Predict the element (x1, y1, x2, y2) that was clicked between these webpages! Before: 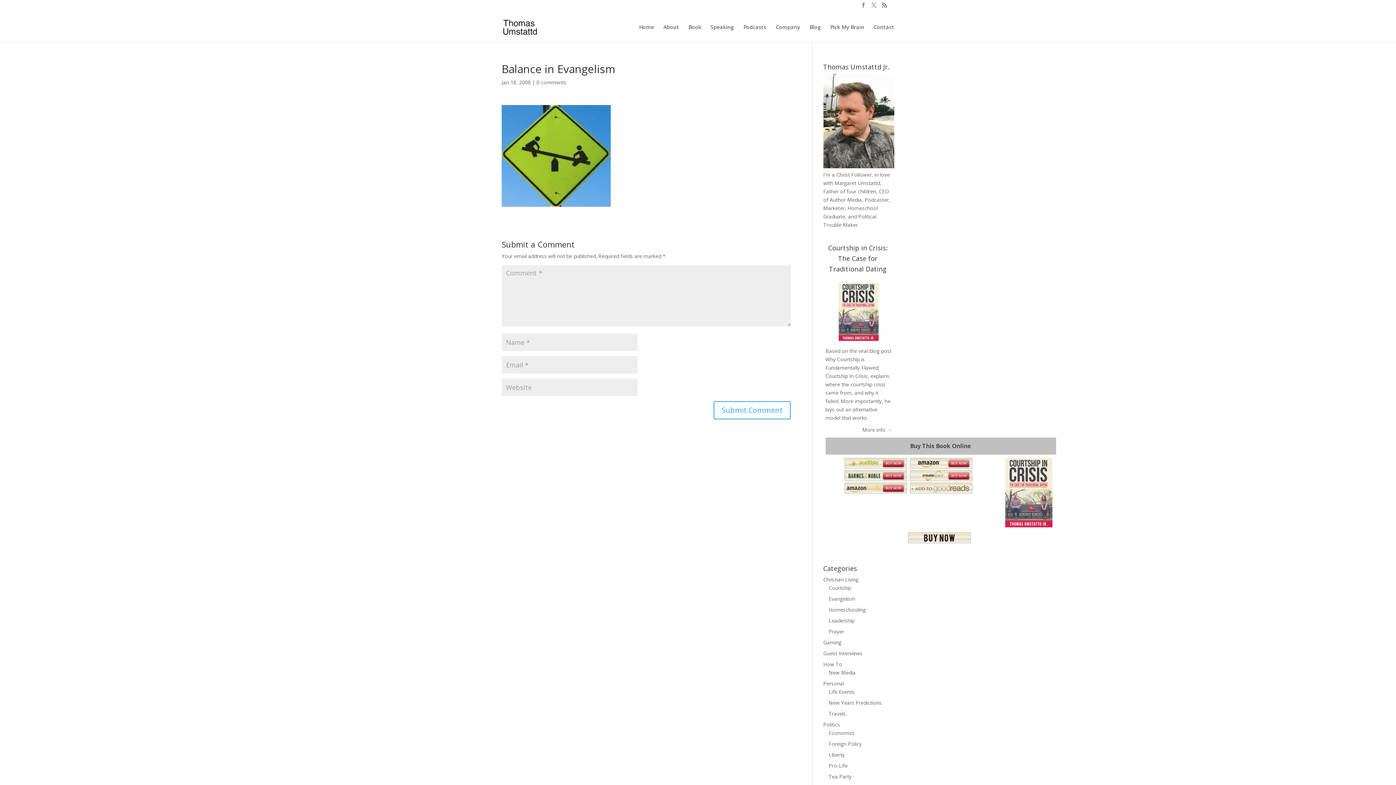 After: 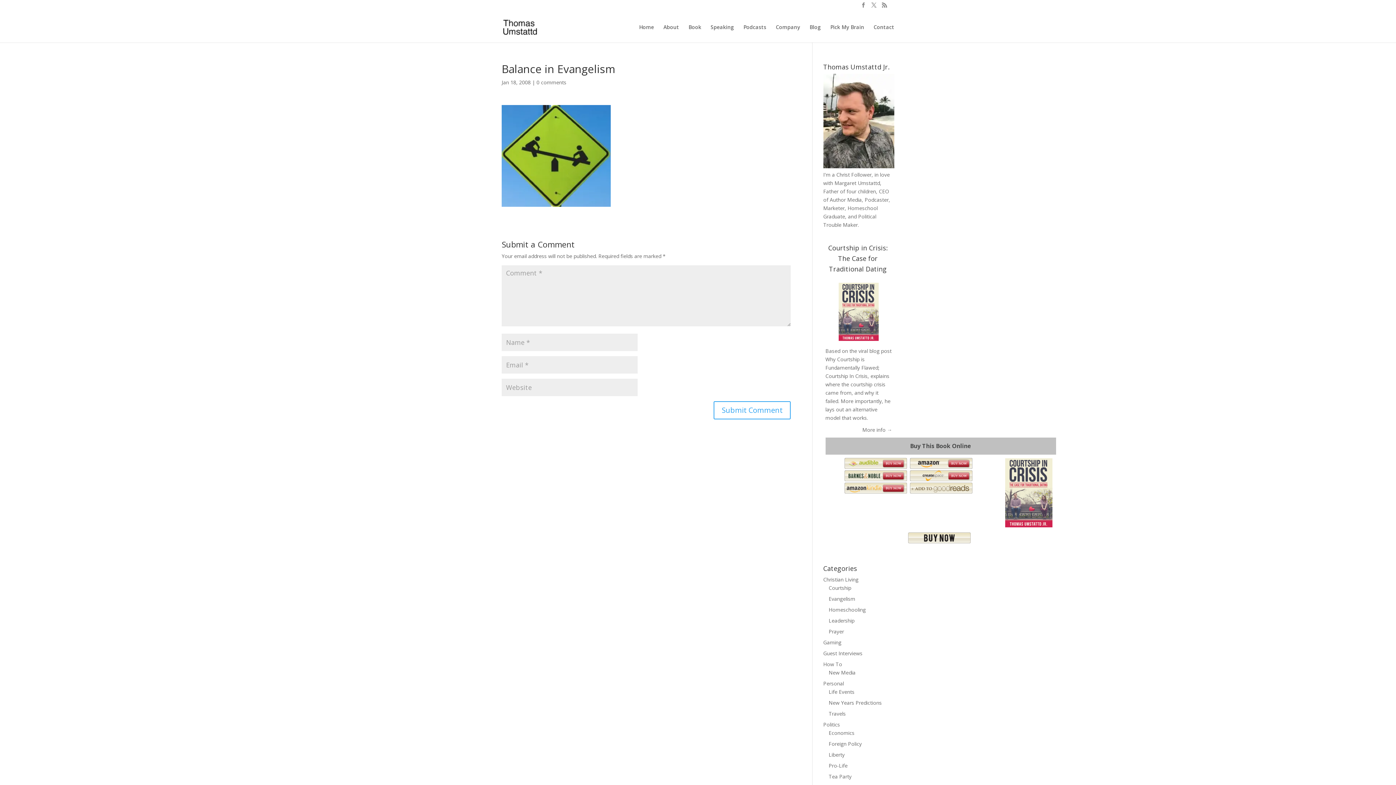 Action: bbox: (844, 486, 907, 492)